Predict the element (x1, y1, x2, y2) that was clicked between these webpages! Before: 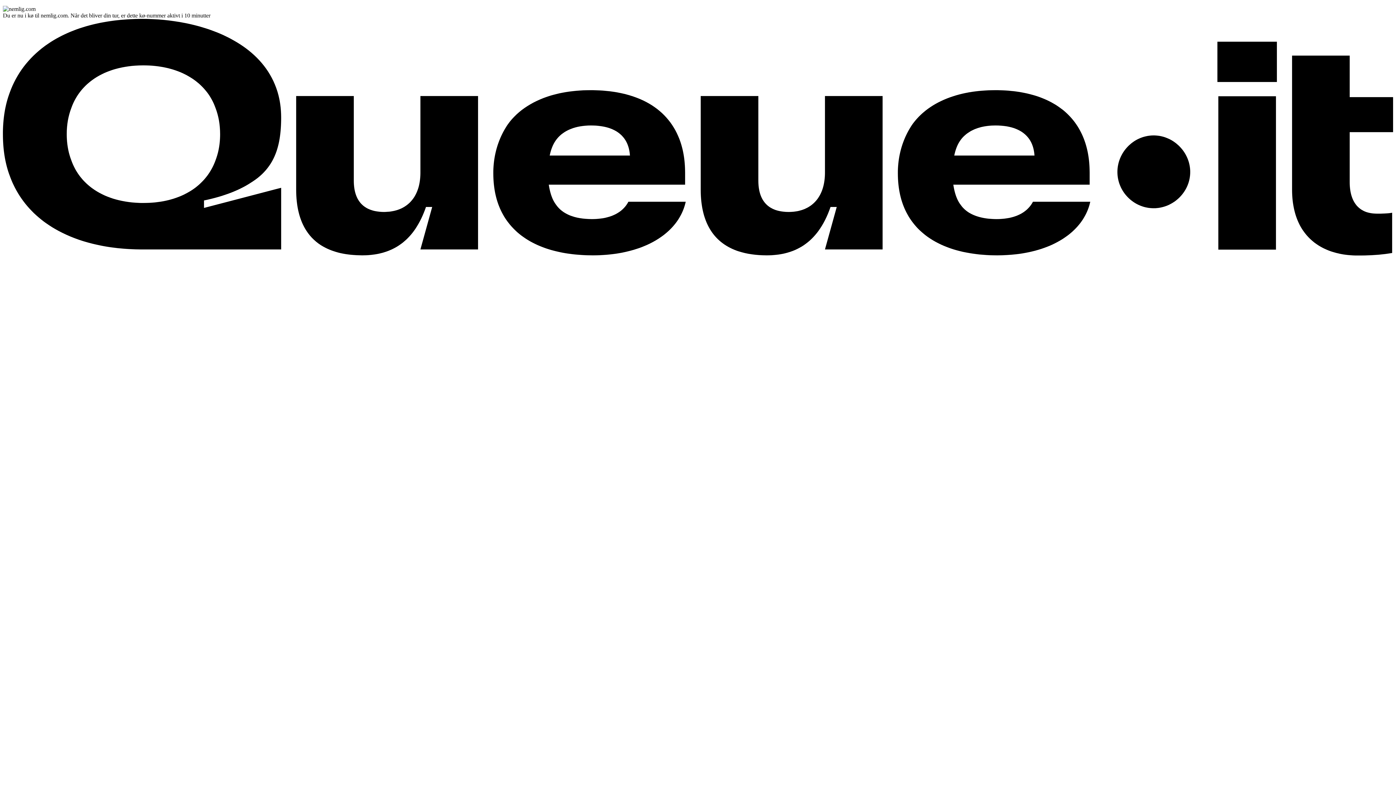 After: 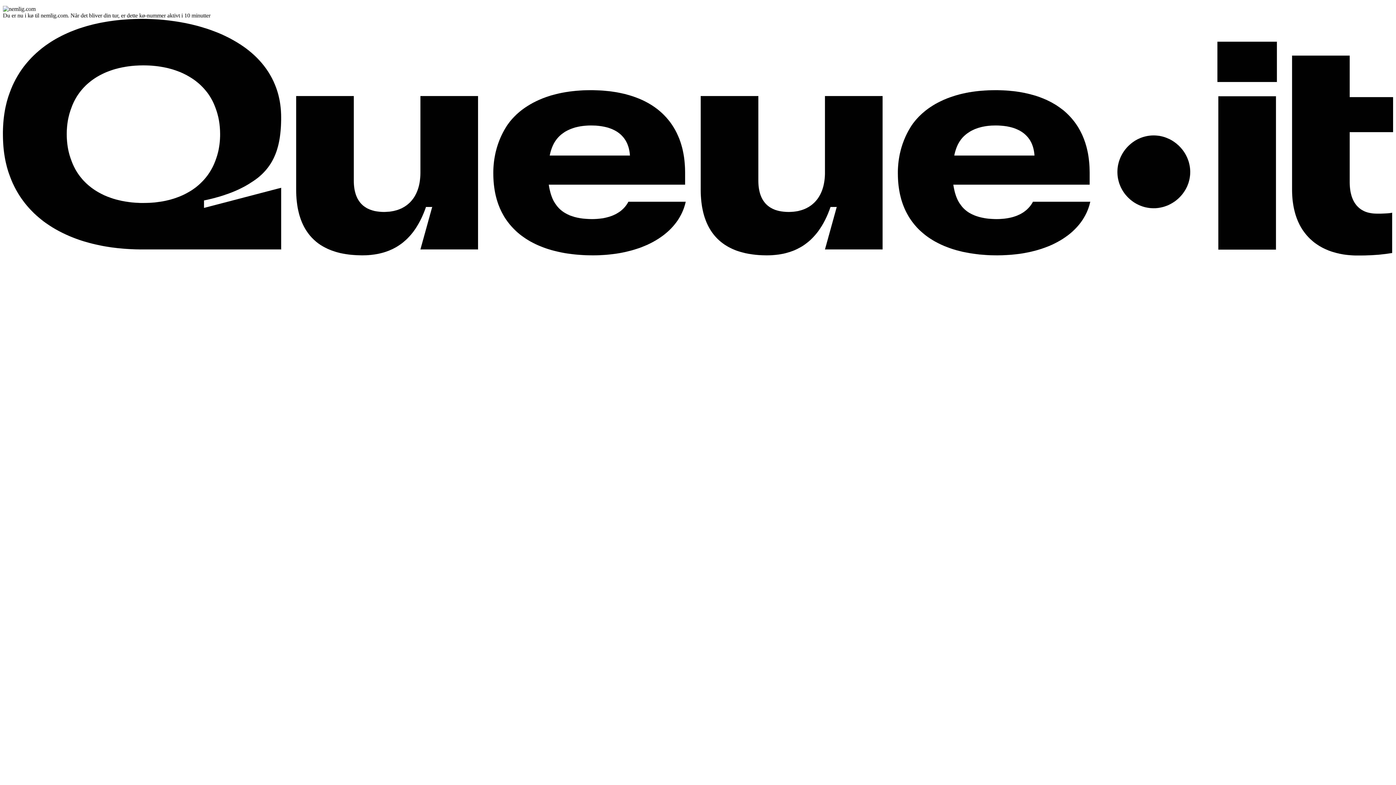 Action: bbox: (2, 250, 1393, 256) label: Hvad er dette? Se, hvad et venteværelse er, og hvordan det fungerer. Åbner i en ny fane.